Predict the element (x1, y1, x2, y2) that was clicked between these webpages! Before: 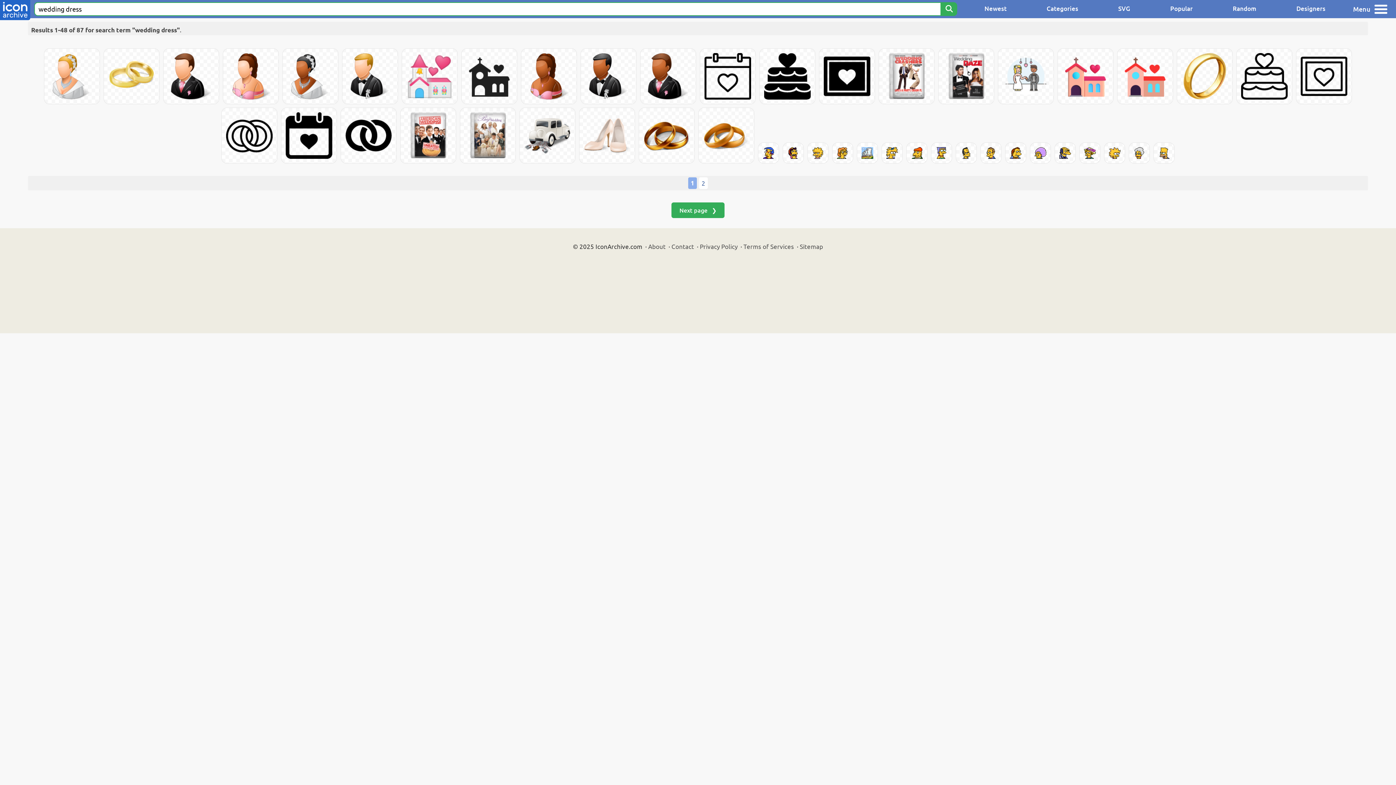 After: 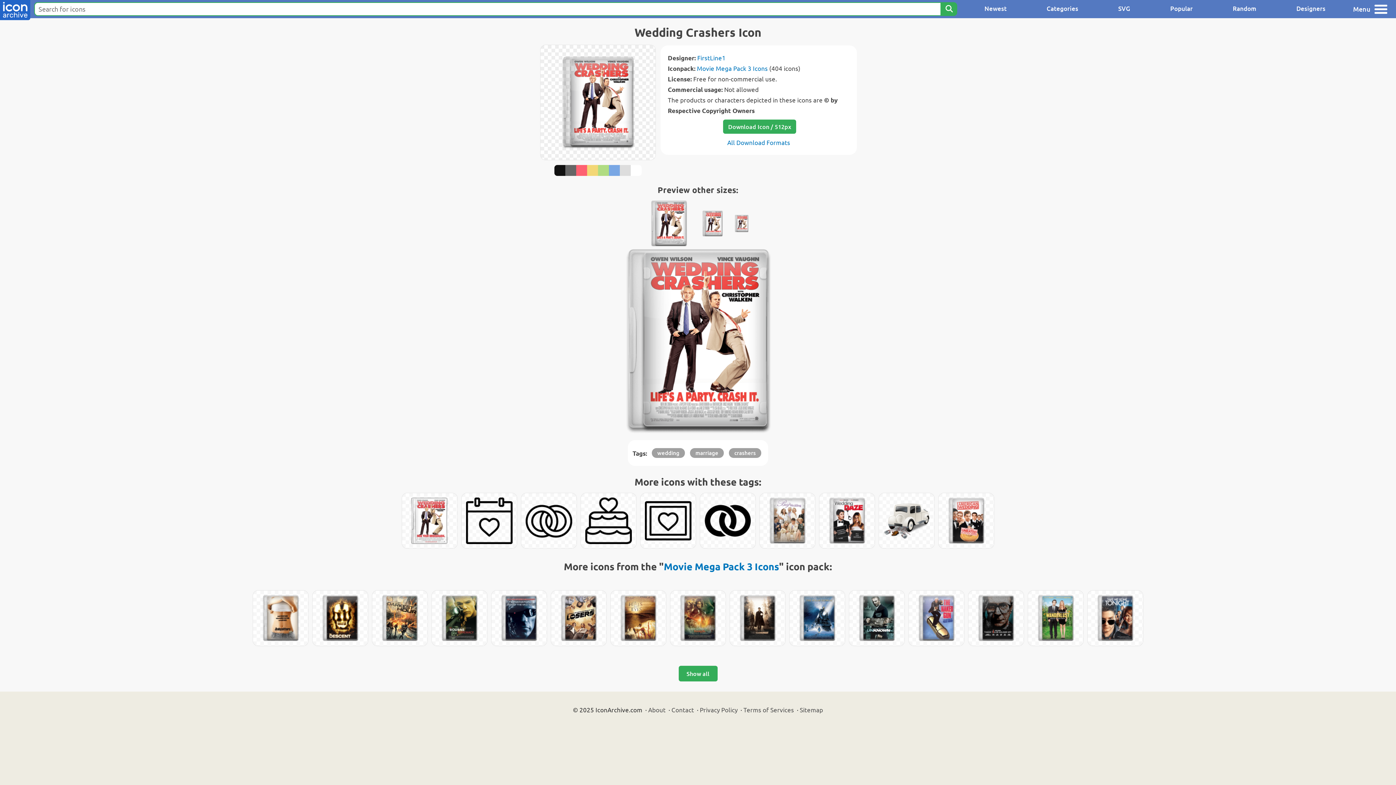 Action: bbox: (879, 48, 934, 104)